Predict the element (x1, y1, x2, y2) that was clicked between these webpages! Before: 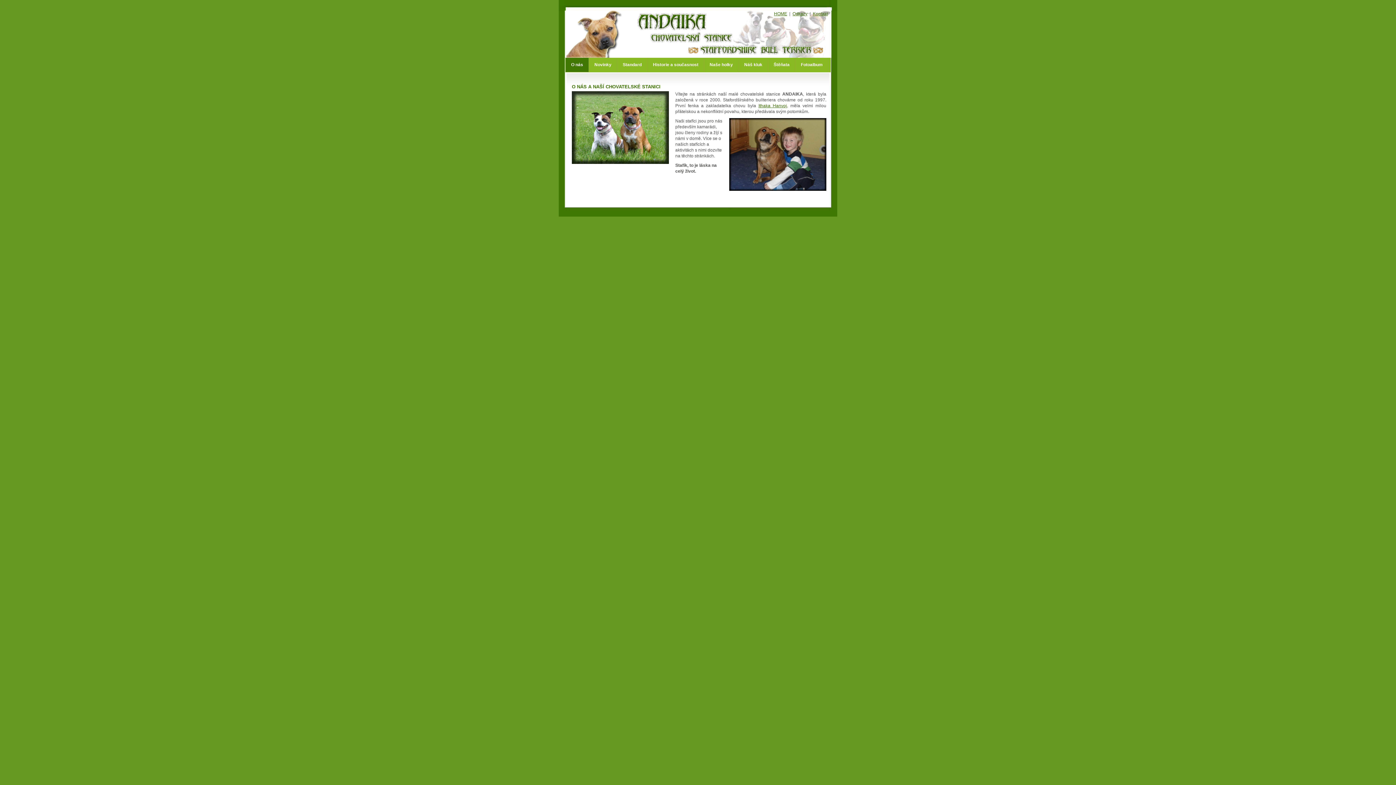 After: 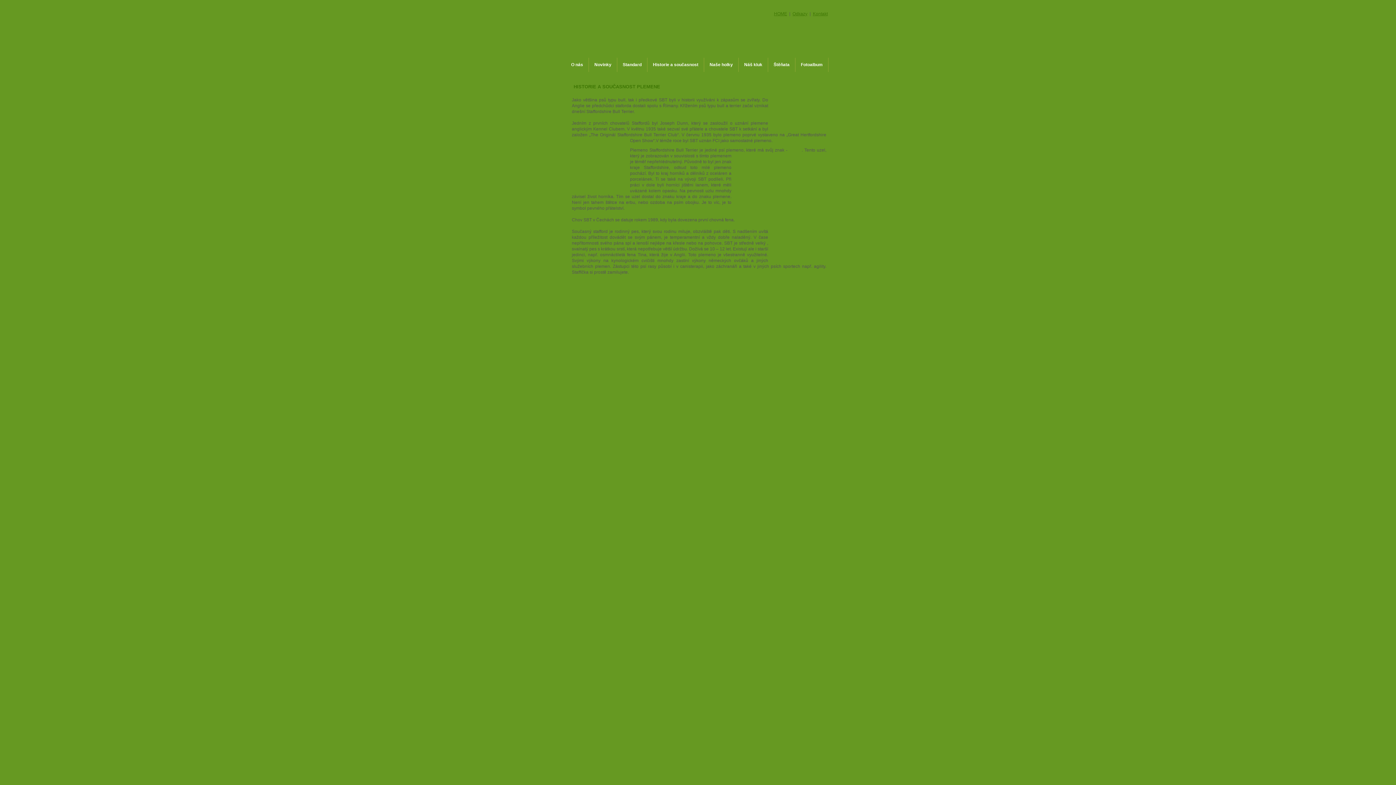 Action: label: Historie a současnost bbox: (647, 57, 704, 72)